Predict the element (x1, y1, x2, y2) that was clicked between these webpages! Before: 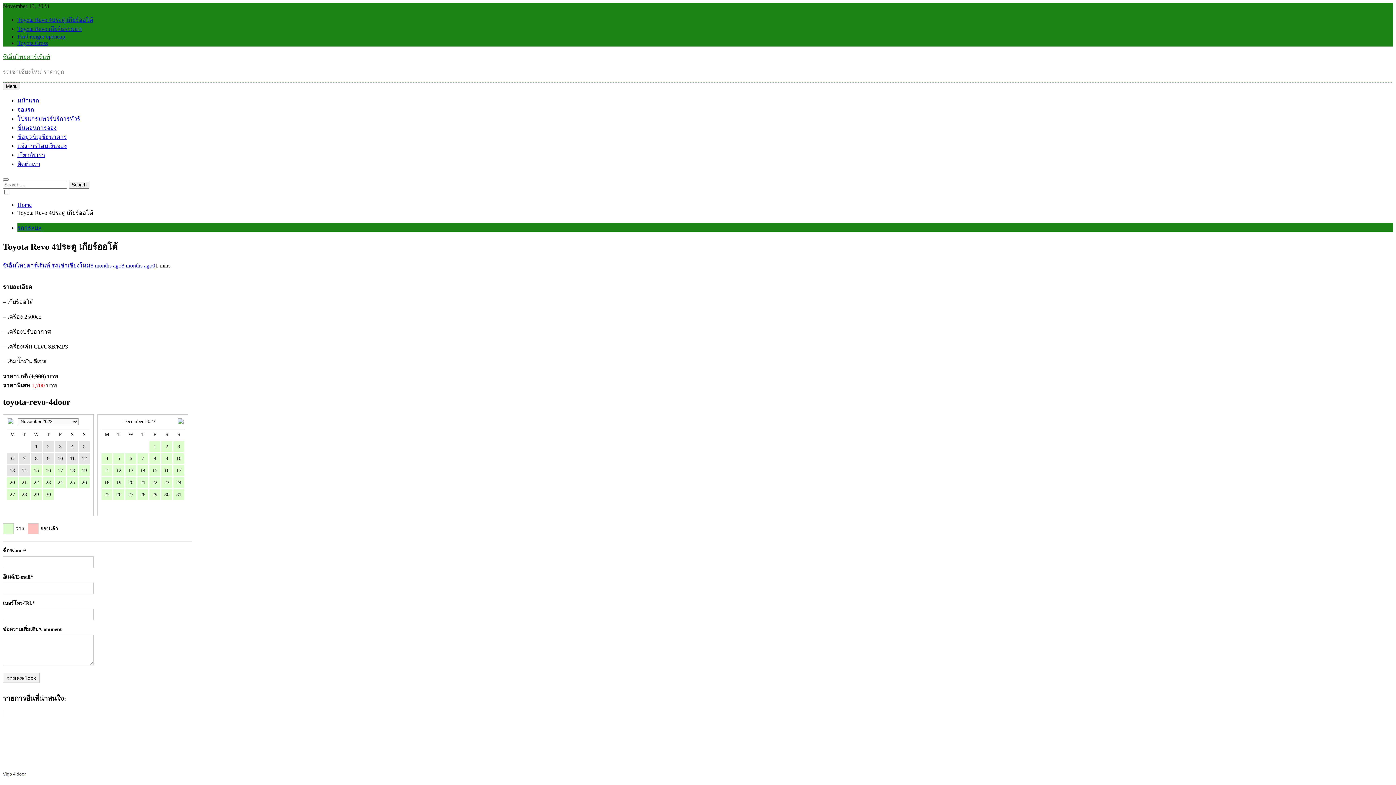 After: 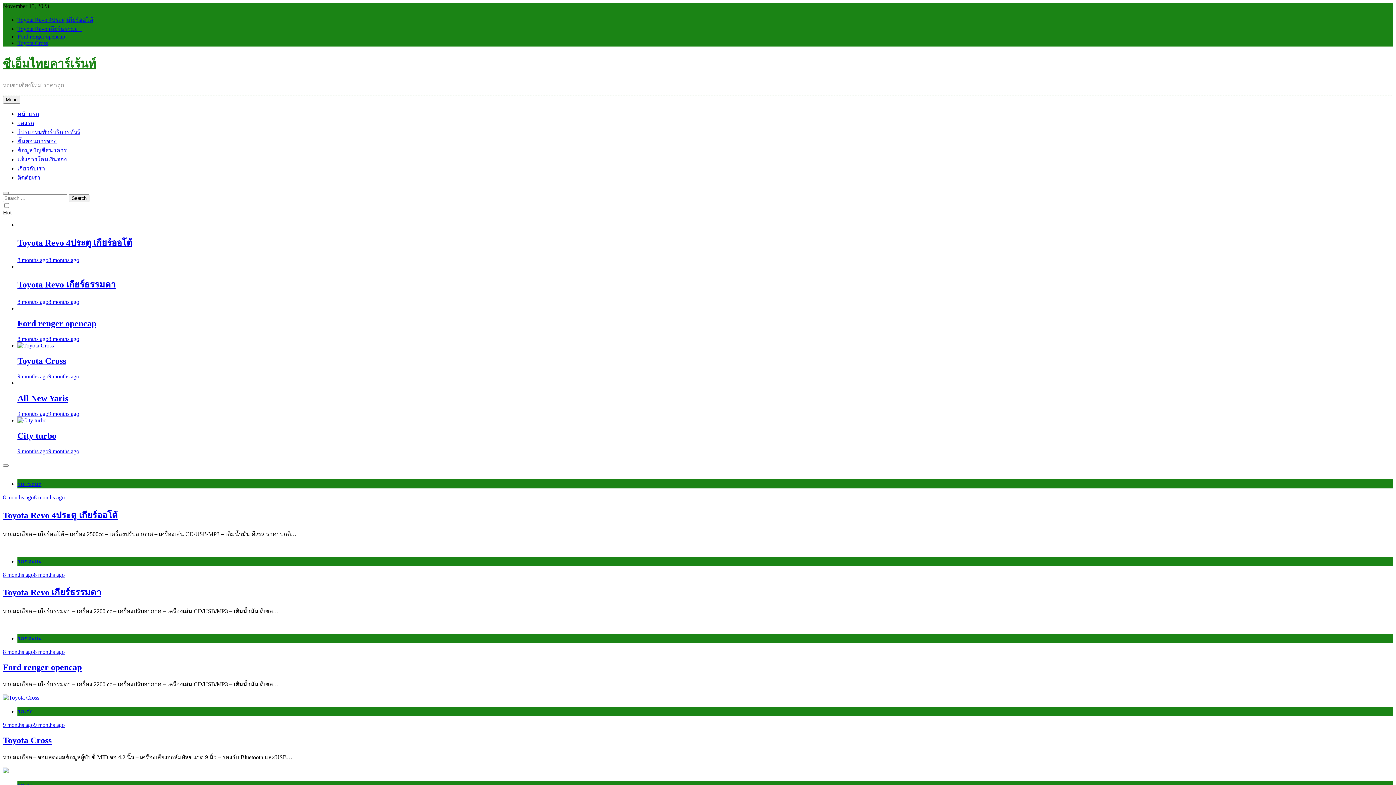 Action: bbox: (17, 201, 31, 208) label: Home